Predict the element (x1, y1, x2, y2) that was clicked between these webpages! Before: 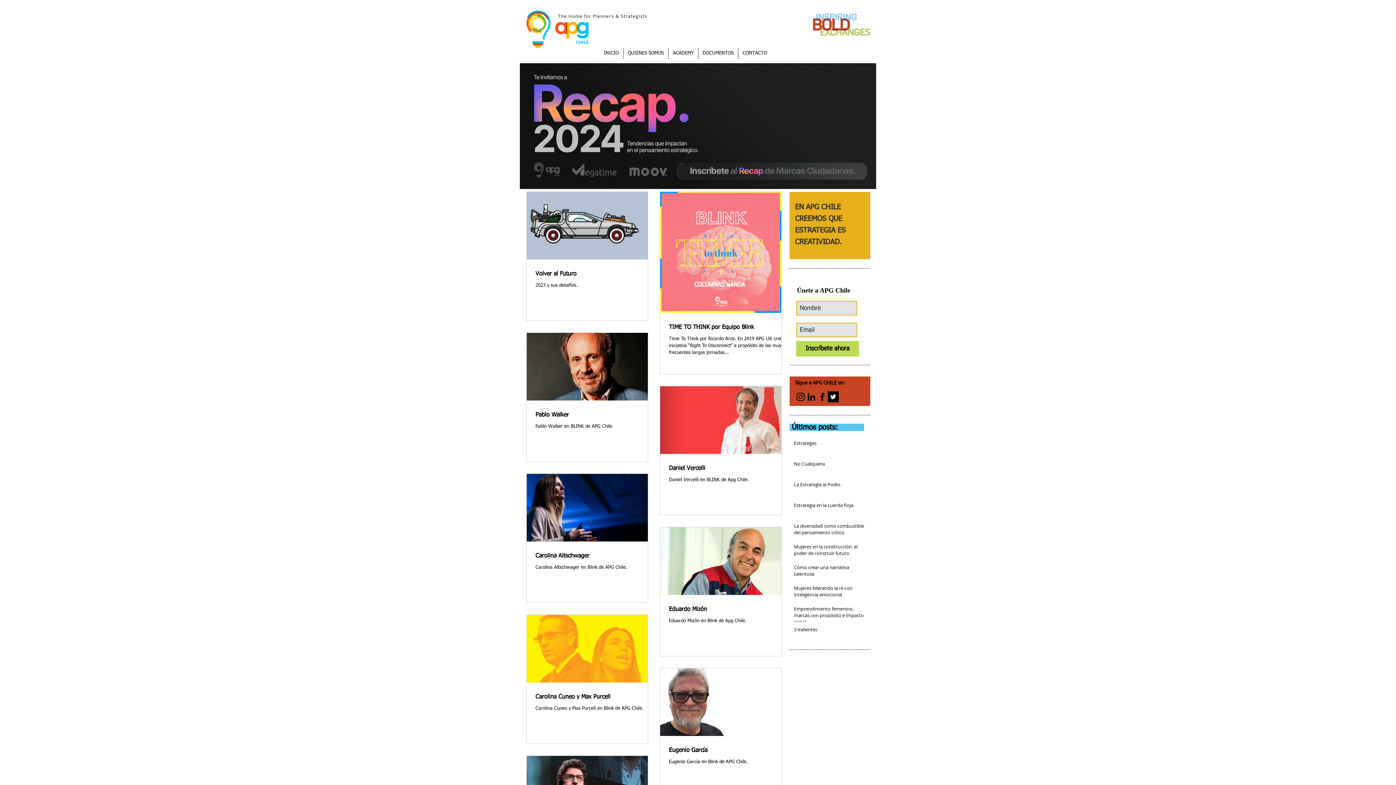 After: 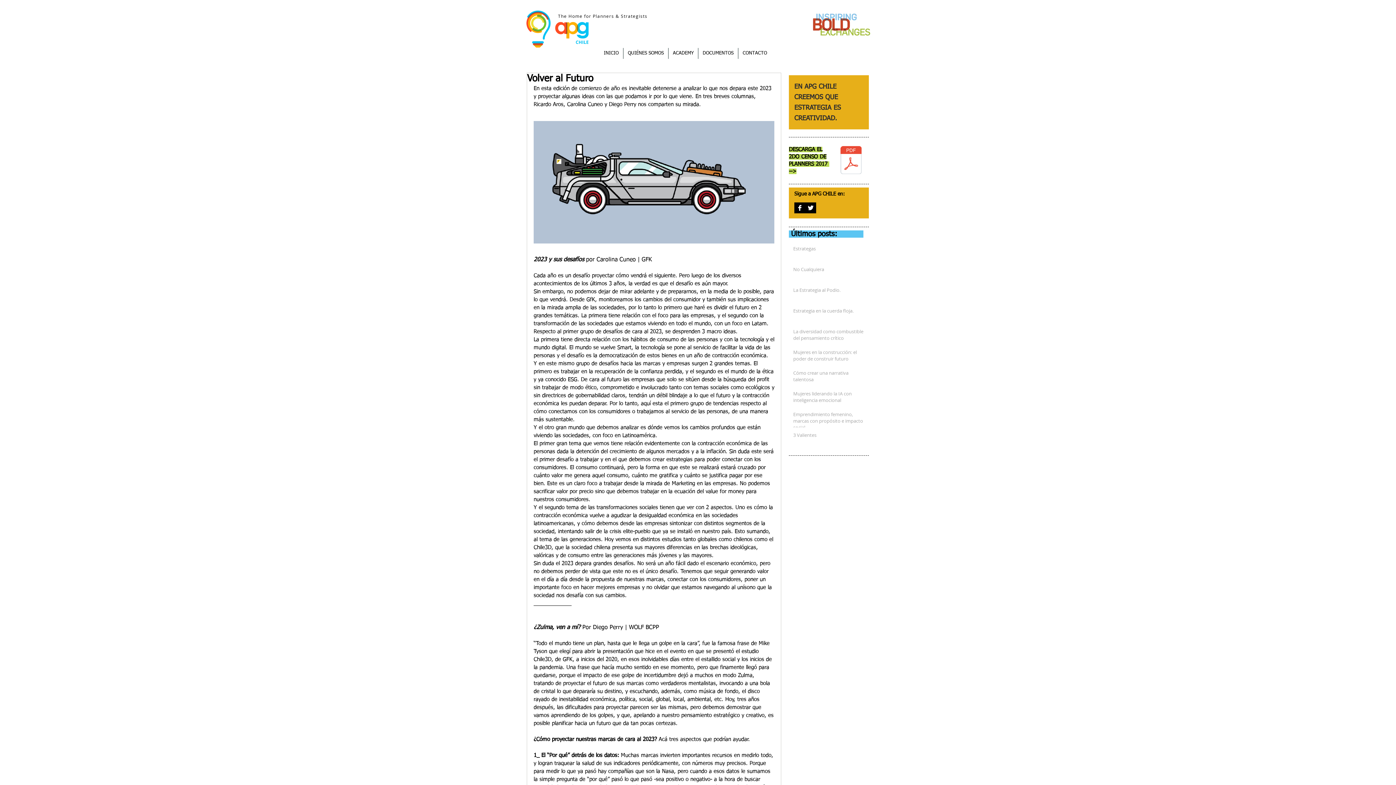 Action: bbox: (535, 270, 656, 278) label: Volver al Futuro